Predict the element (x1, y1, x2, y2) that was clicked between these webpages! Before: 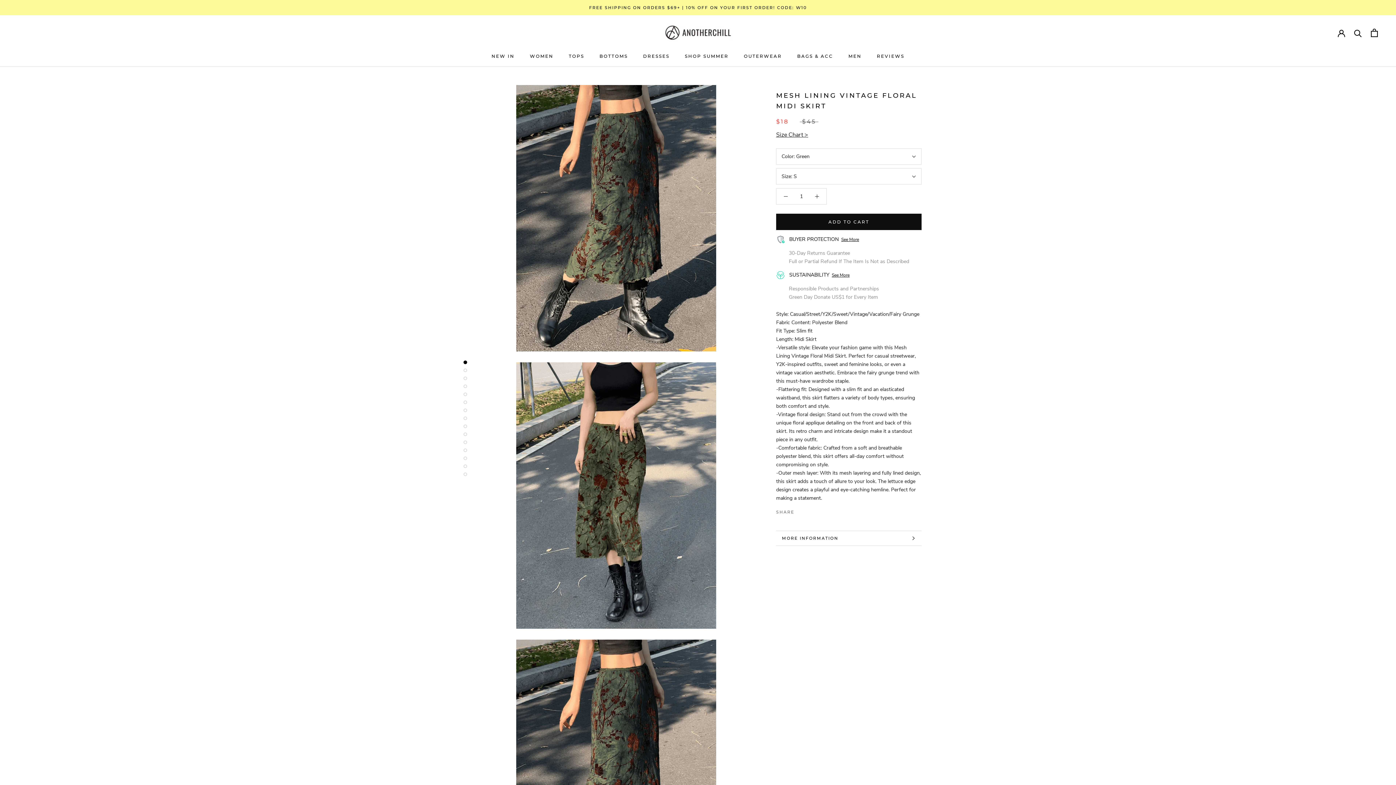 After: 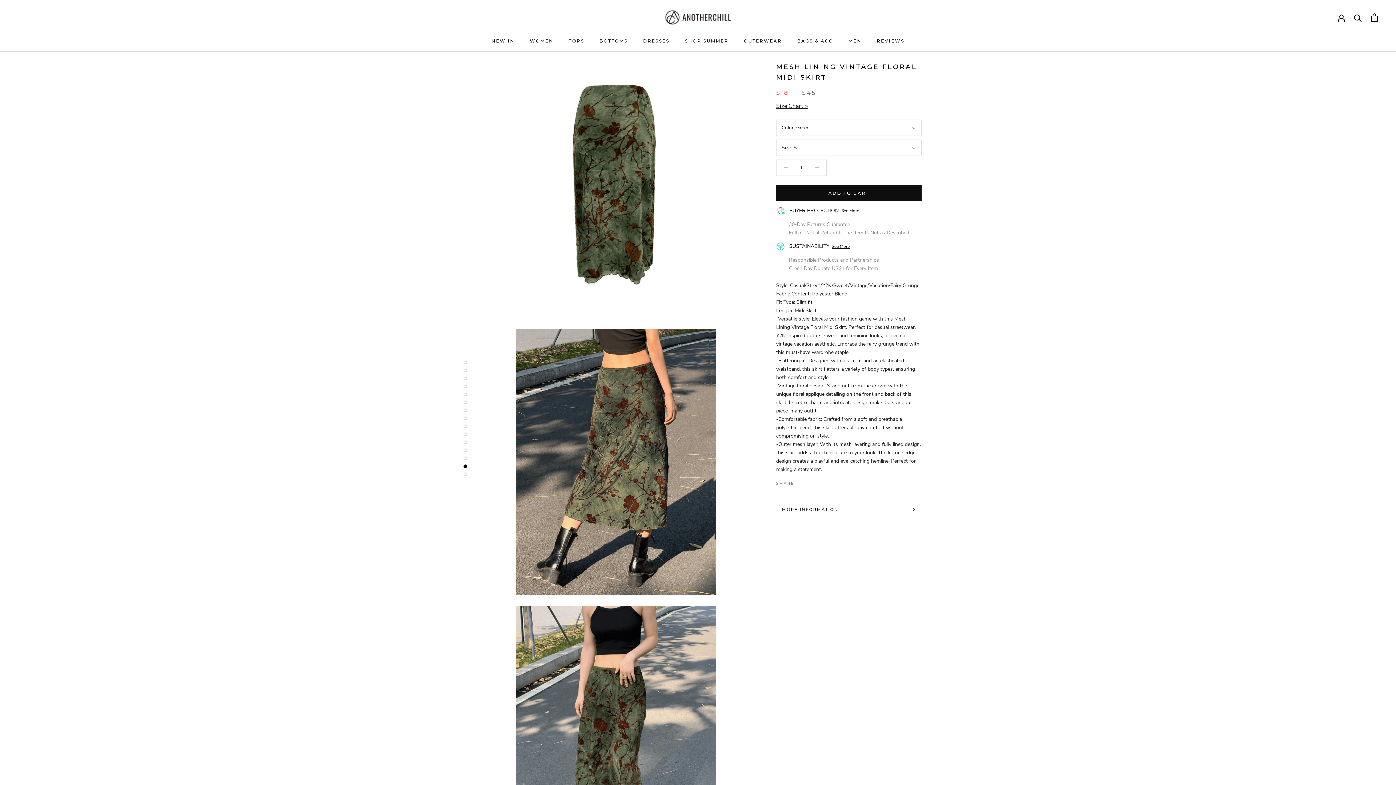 Action: bbox: (463, 456, 467, 460)